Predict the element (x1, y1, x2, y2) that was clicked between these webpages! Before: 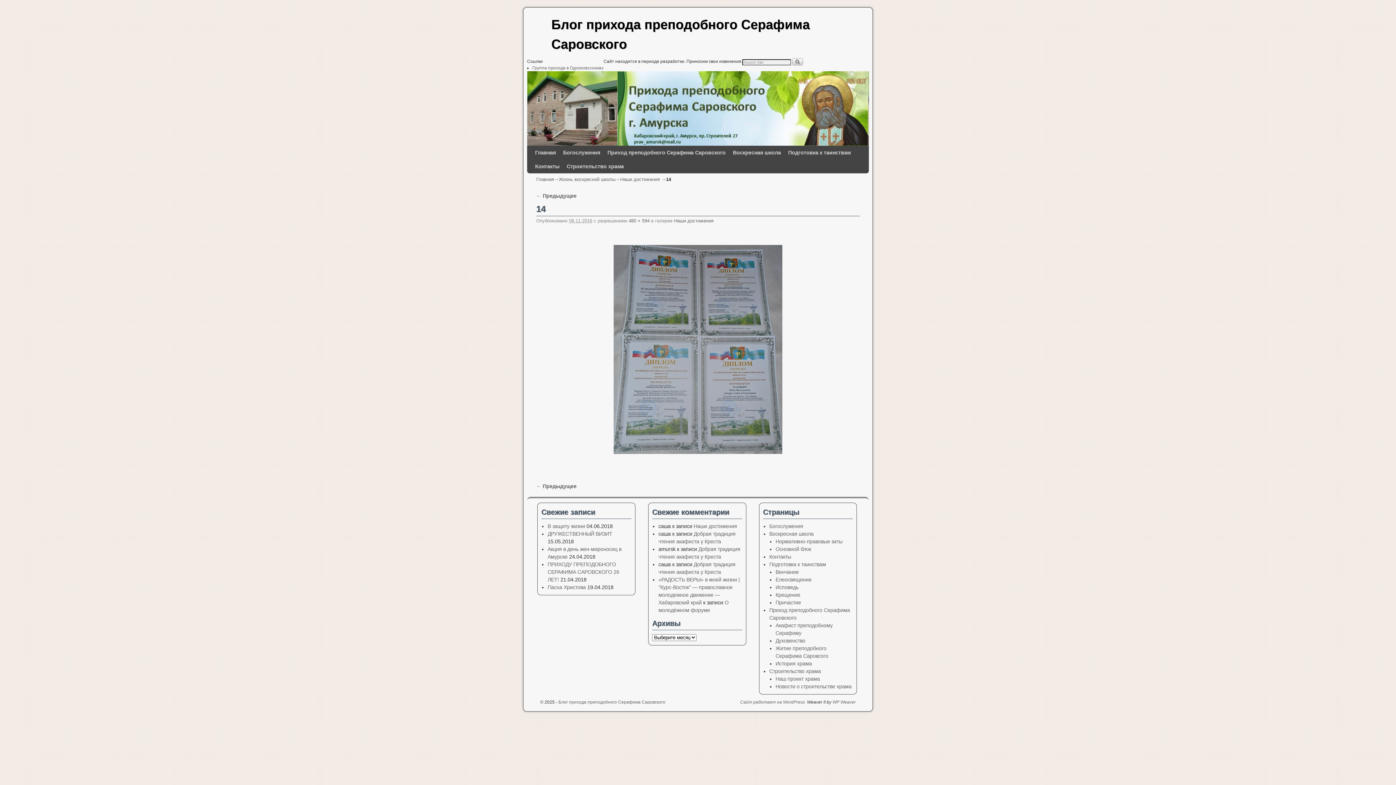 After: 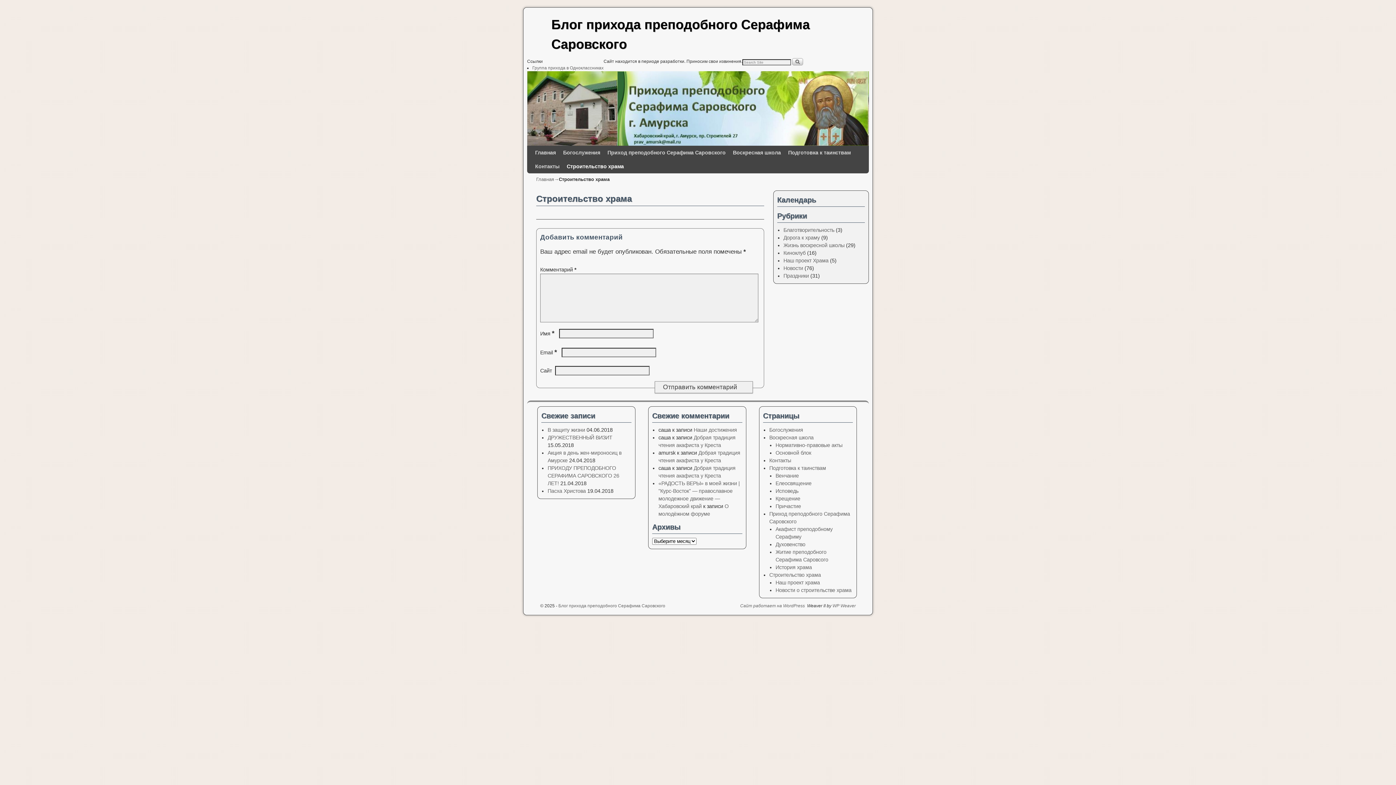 Action: label: Строительство храма bbox: (563, 159, 627, 173)